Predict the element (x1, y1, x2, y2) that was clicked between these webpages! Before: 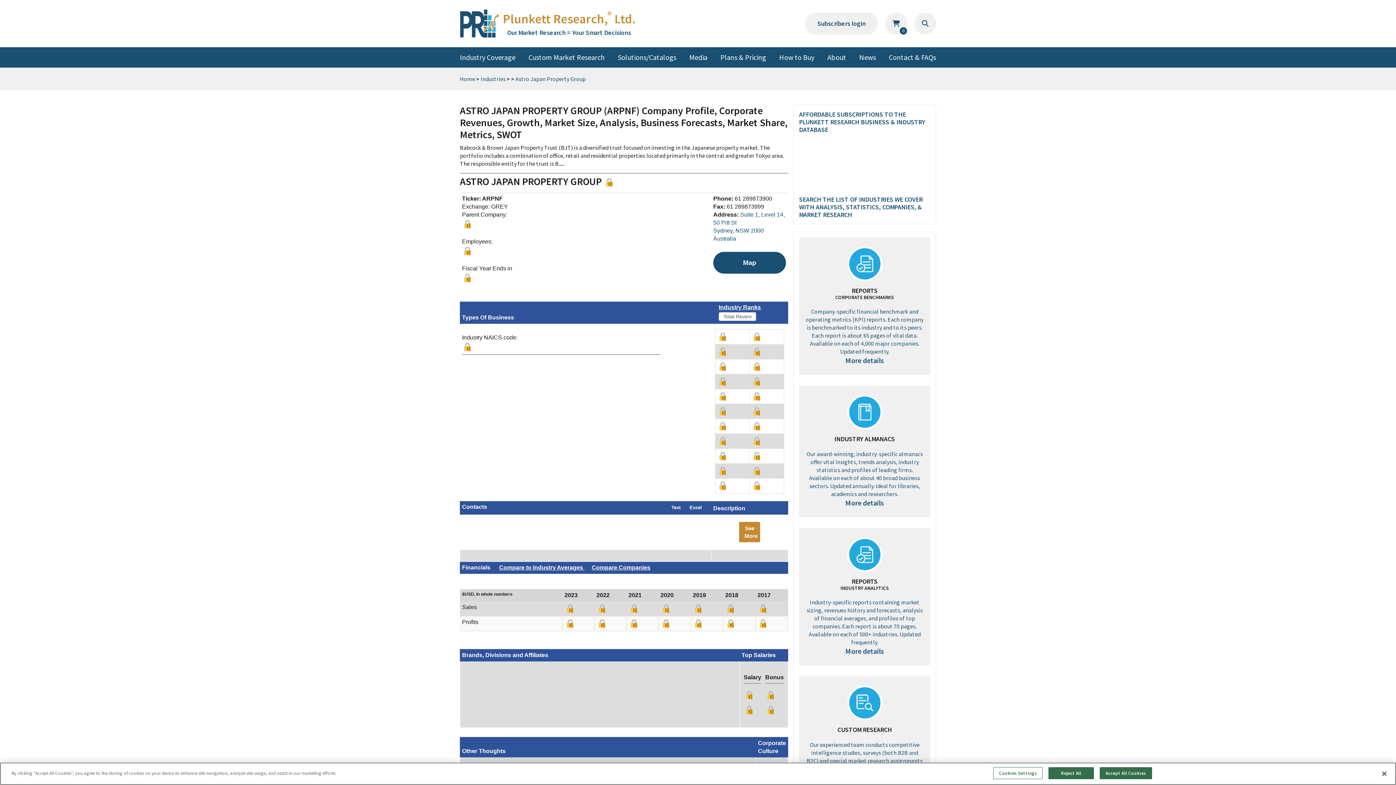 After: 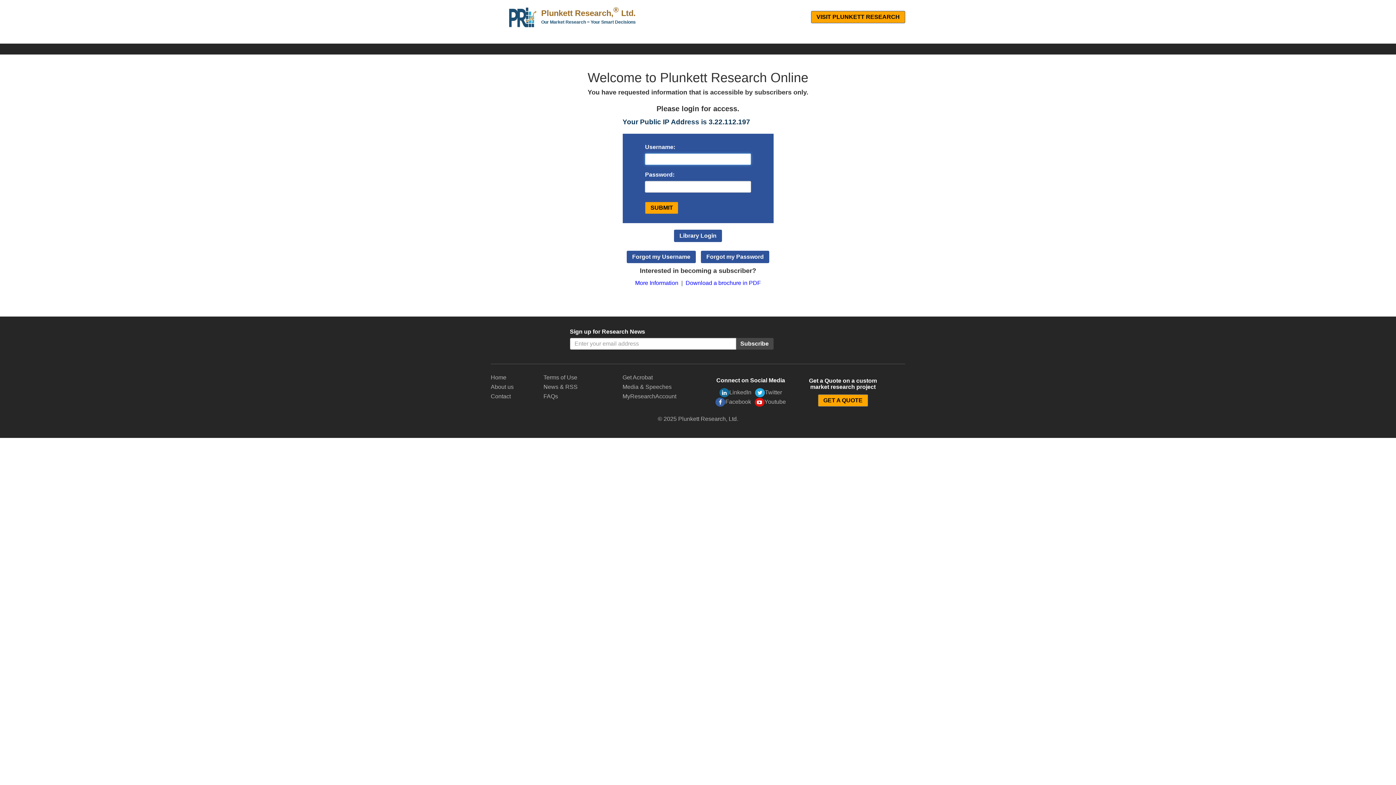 Action: bbox: (805, 12, 878, 34) label: Subscribers login